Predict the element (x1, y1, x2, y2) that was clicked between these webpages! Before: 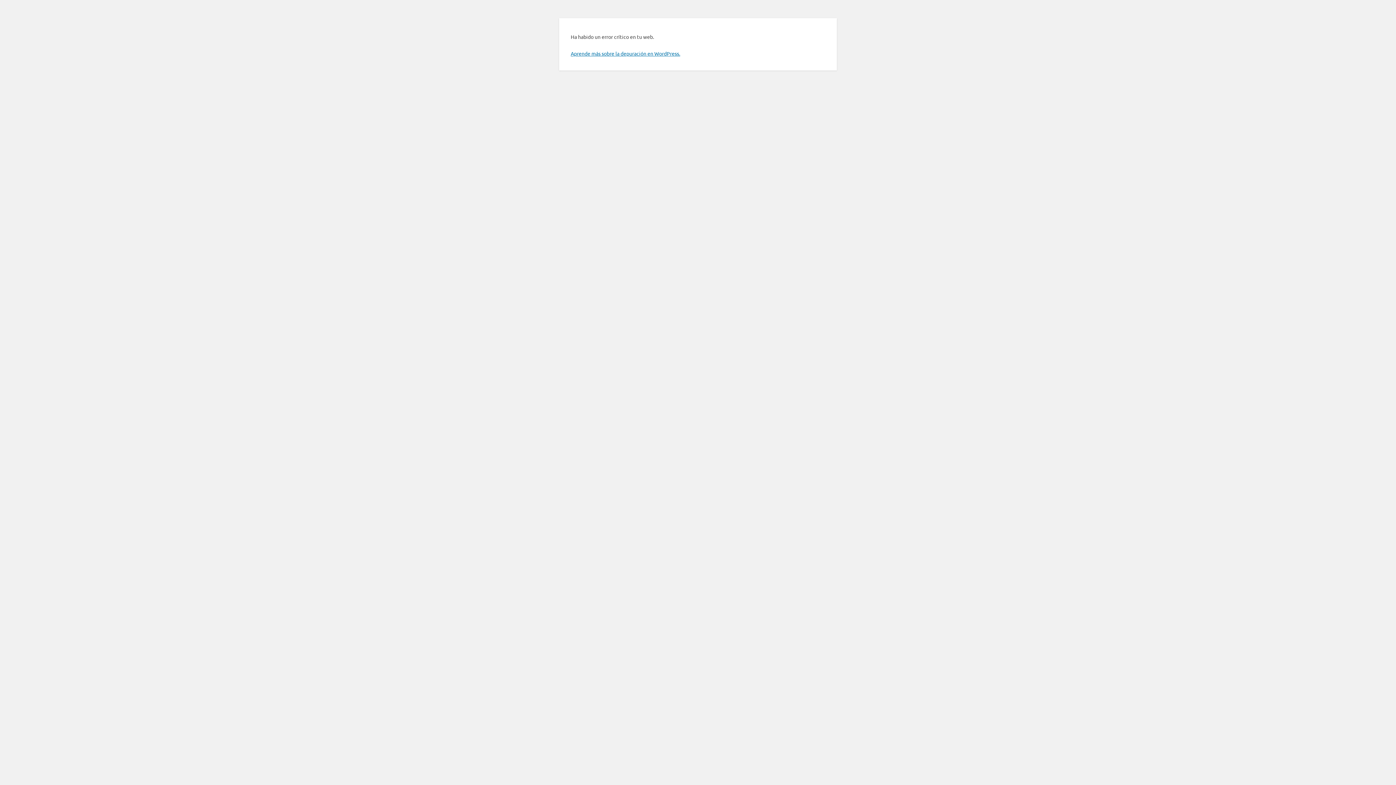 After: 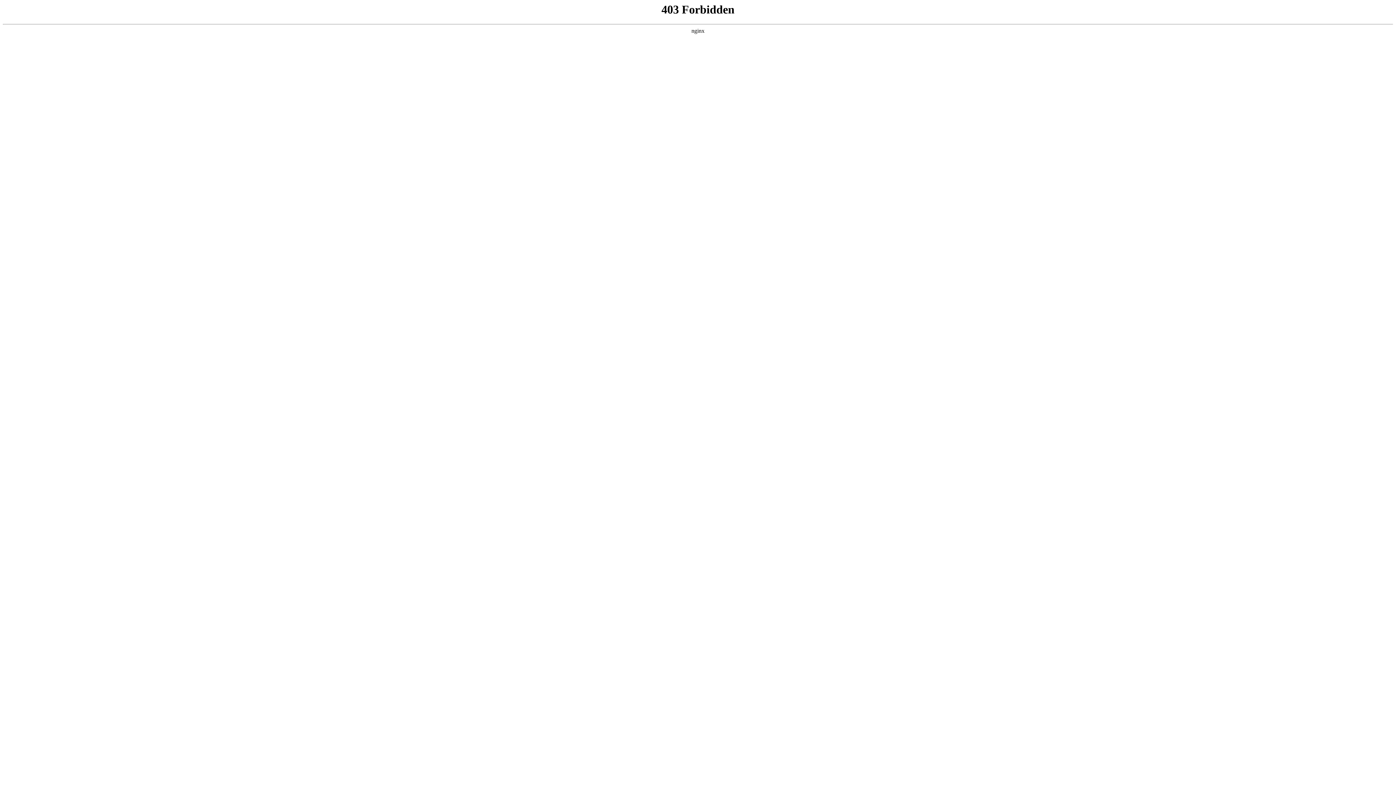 Action: label: Aprende más sobre la depuración en WordPress. bbox: (570, 50, 680, 56)